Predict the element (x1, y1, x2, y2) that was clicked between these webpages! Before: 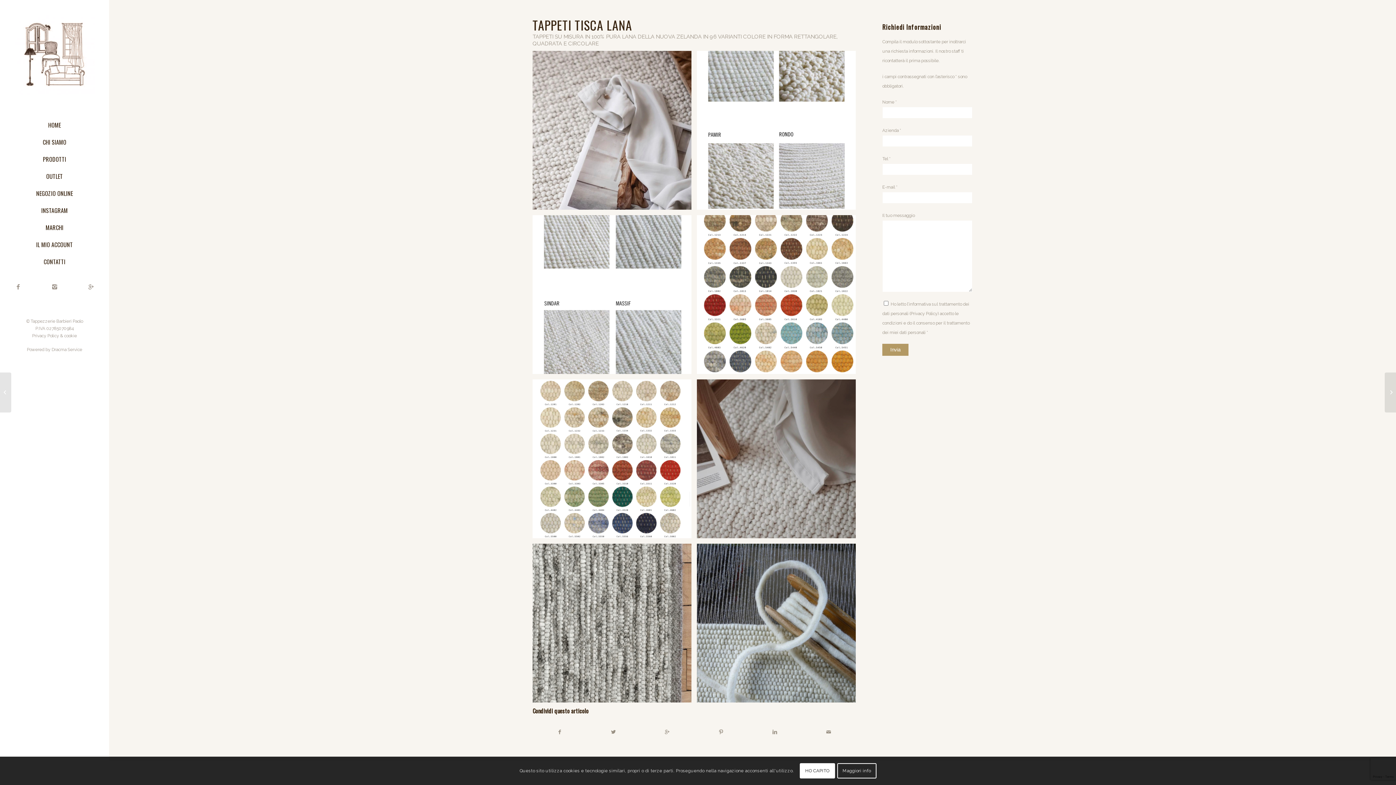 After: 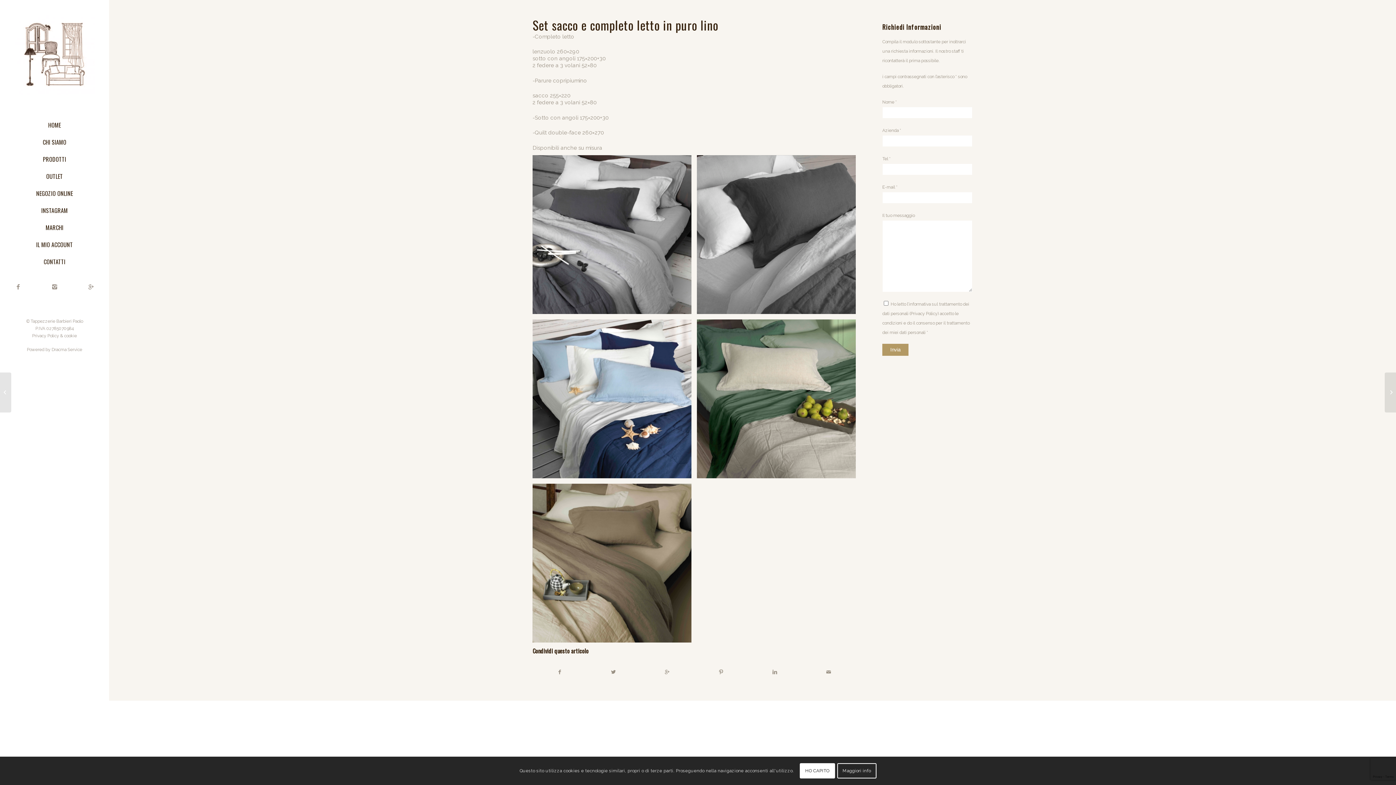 Action: label: LENZUOLA 100%LINO bbox: (1385, 372, 1396, 412)